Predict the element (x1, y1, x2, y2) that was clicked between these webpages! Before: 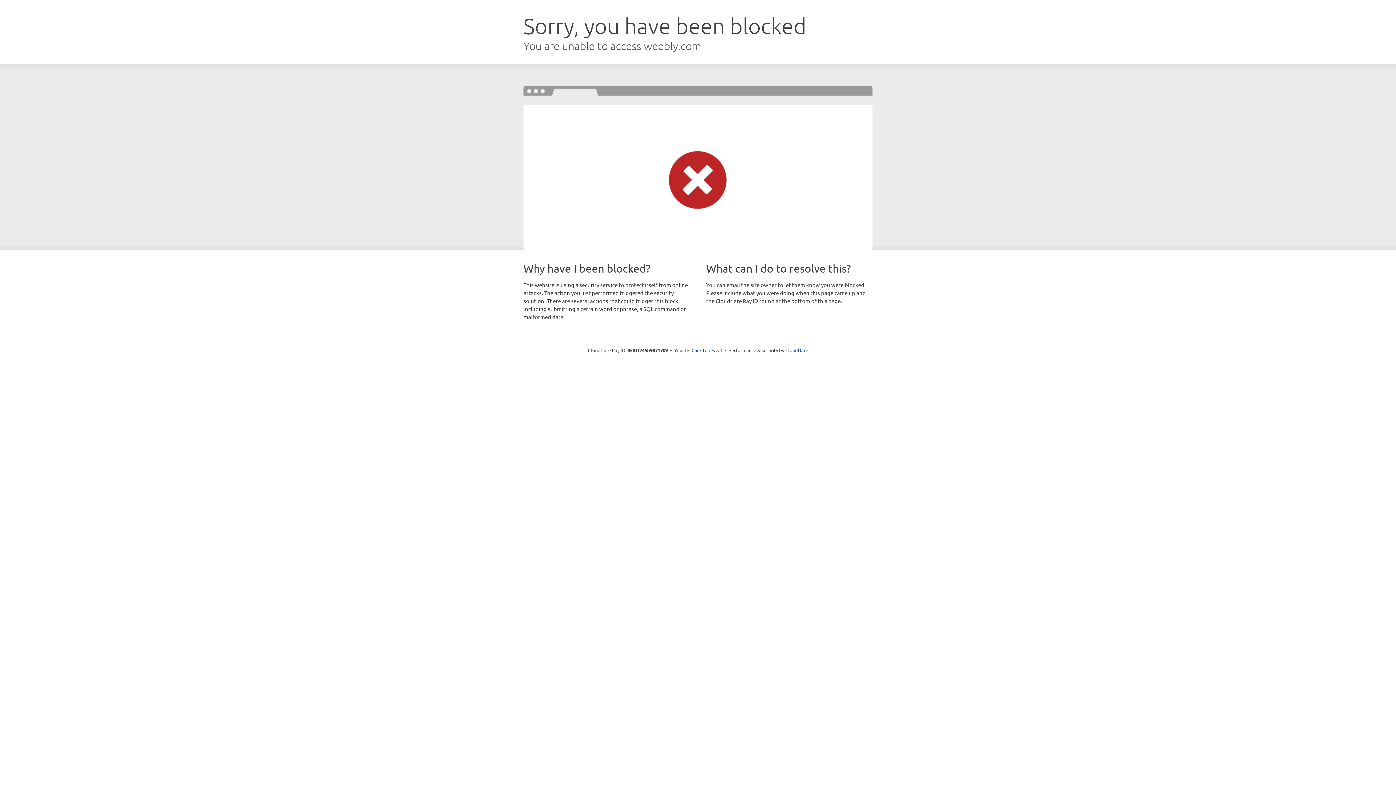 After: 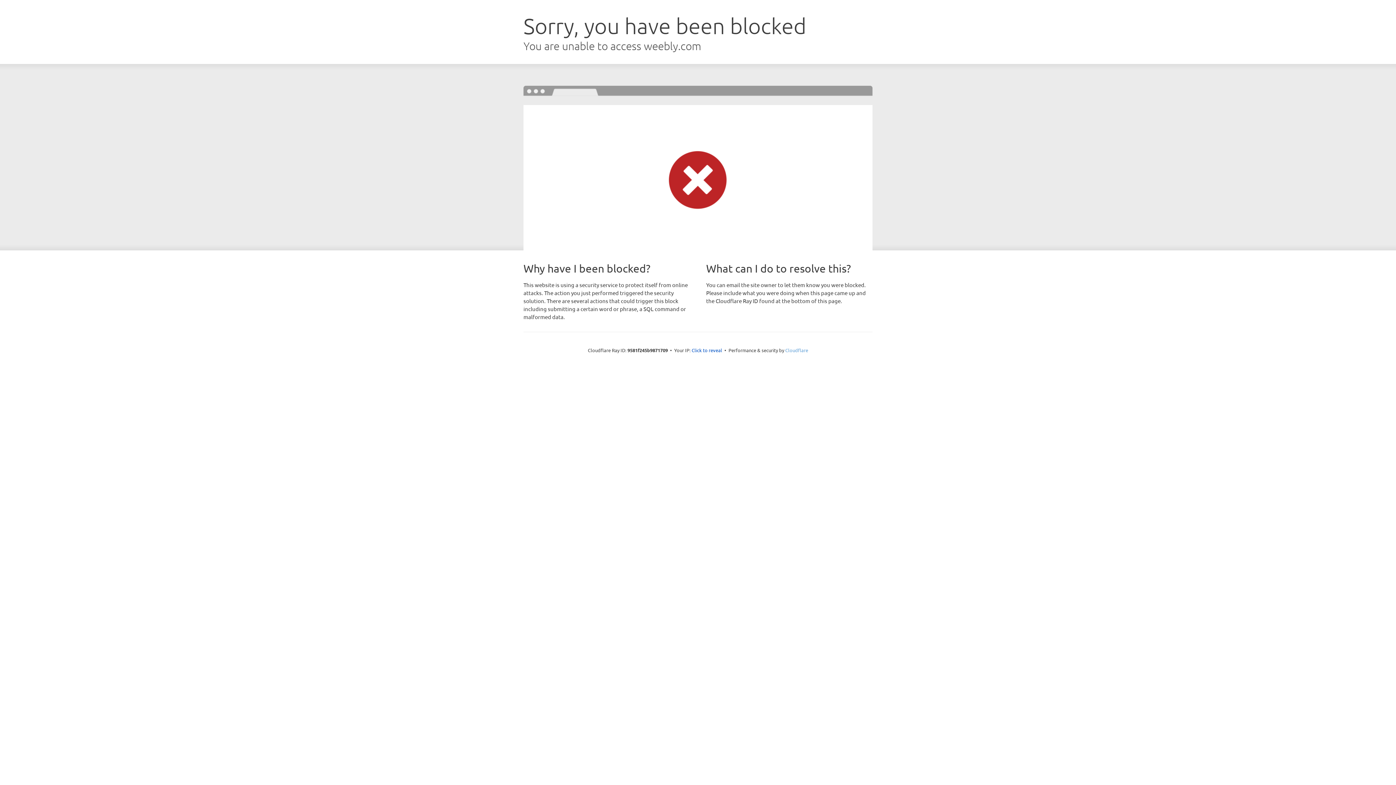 Action: label: Cloudflare bbox: (785, 347, 808, 353)